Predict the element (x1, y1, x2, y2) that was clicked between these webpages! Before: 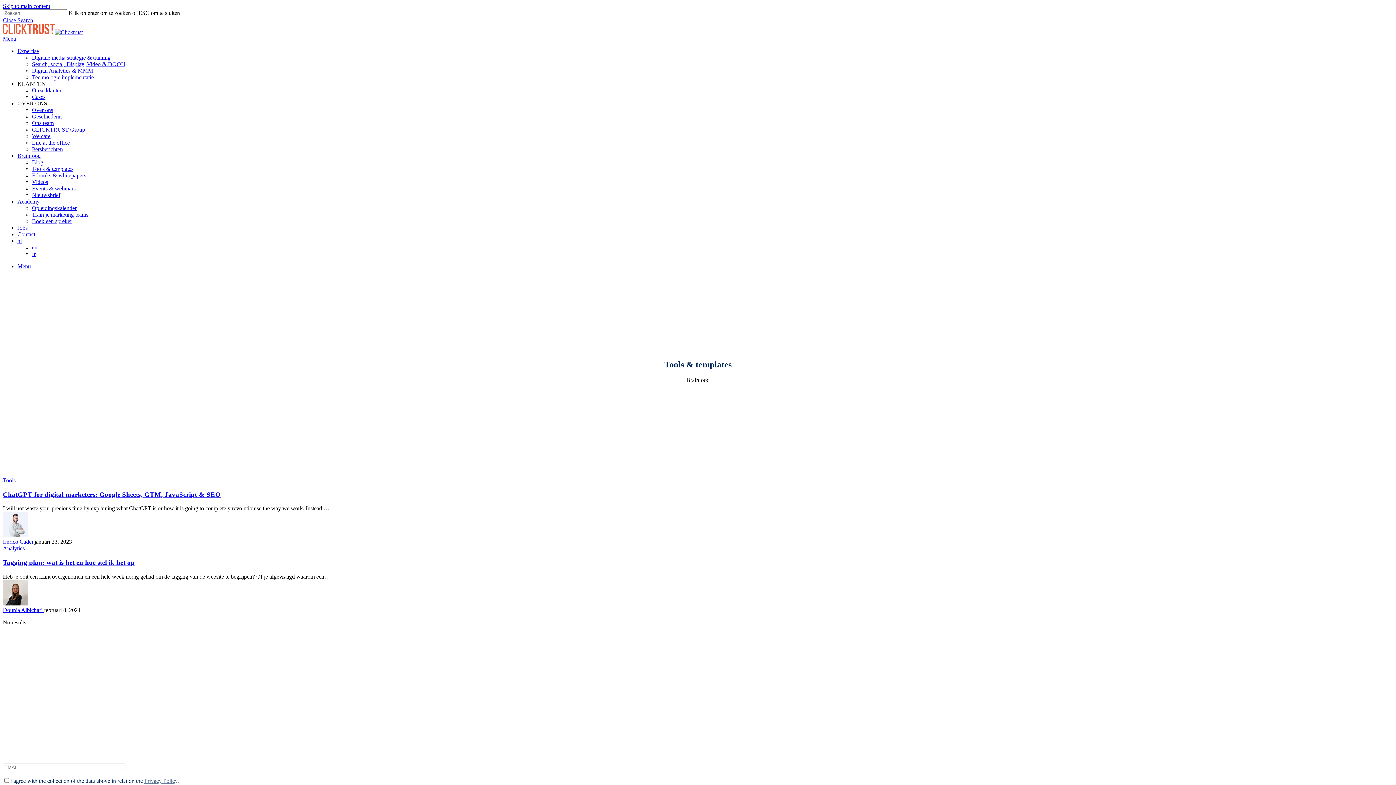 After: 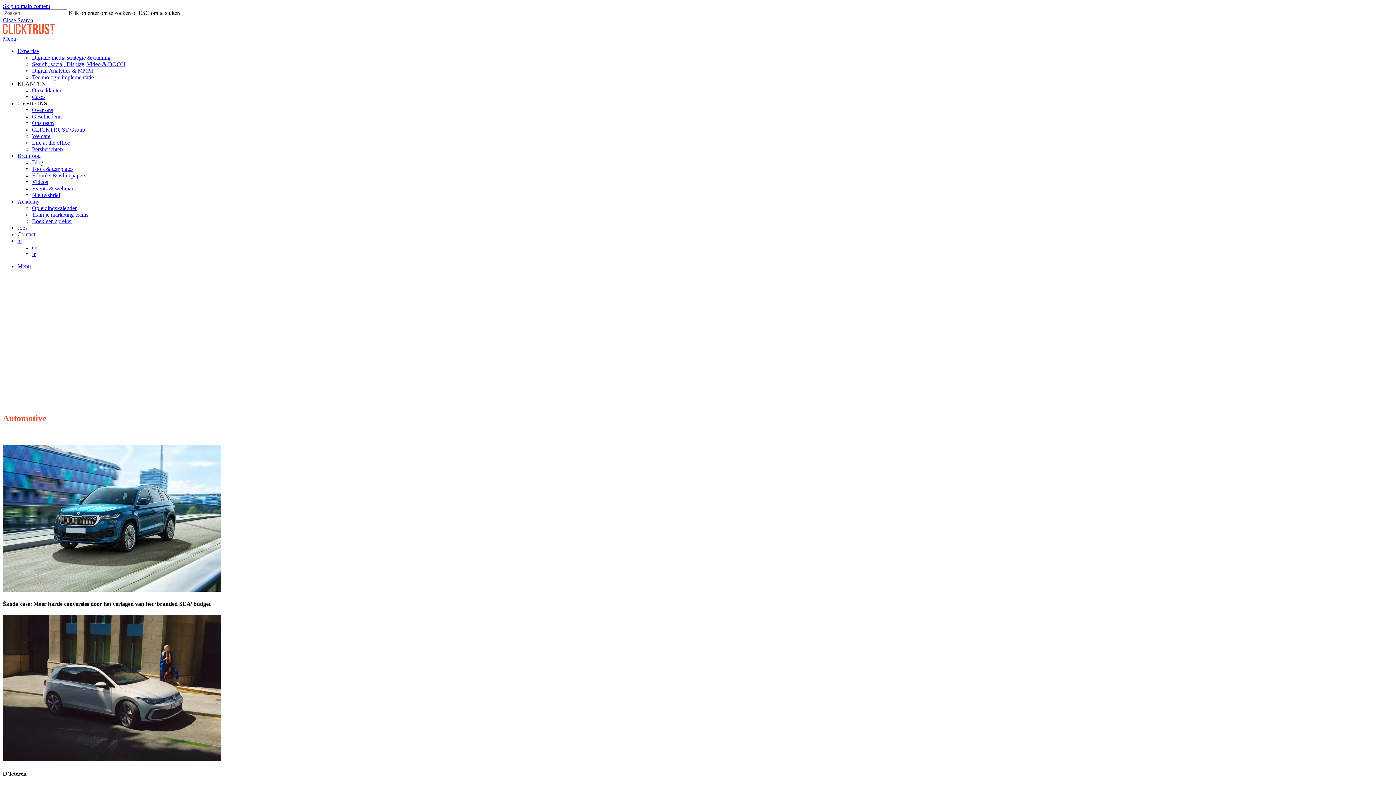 Action: label: Cases bbox: (32, 93, 45, 100)